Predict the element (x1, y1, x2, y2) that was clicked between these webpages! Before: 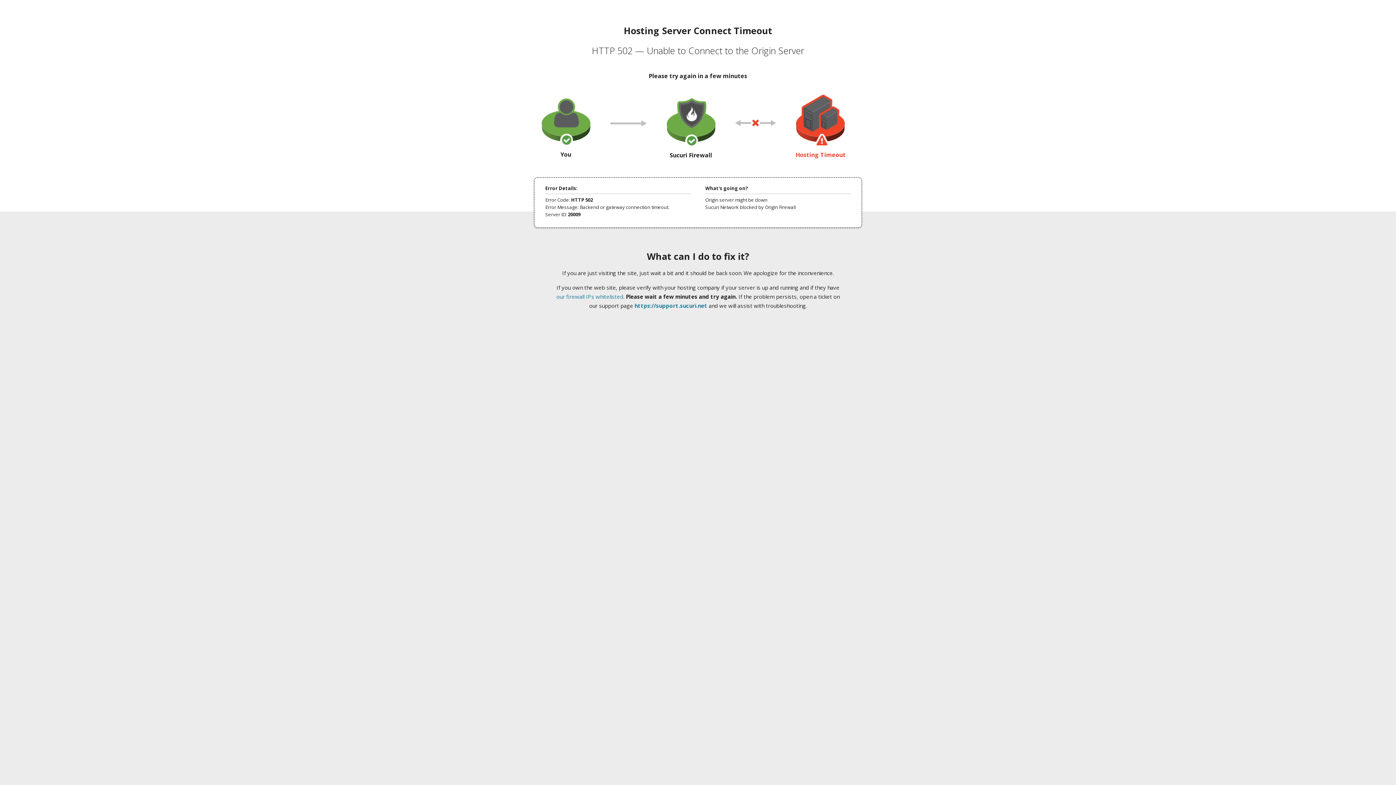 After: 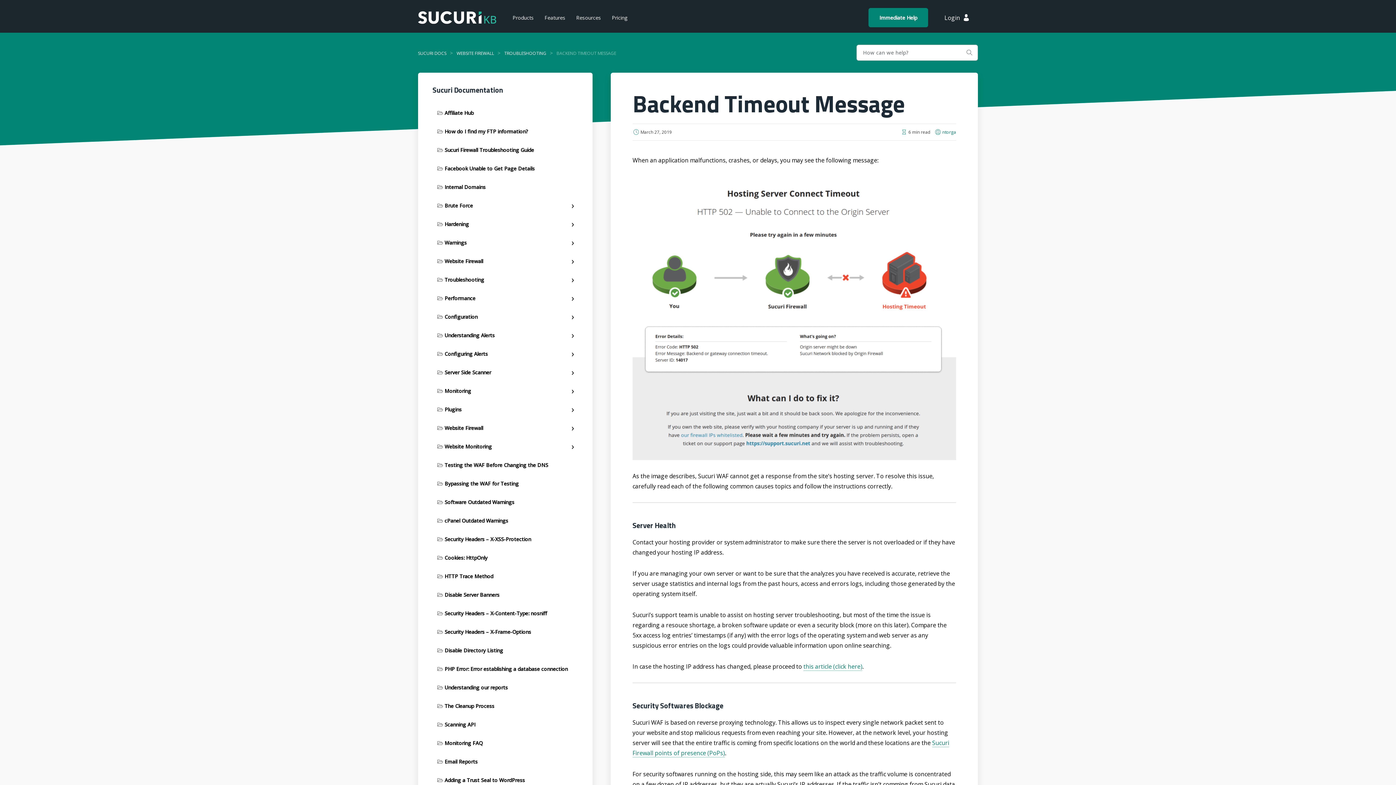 Action: label: our firewall IPs whitelisted bbox: (556, 293, 623, 300)